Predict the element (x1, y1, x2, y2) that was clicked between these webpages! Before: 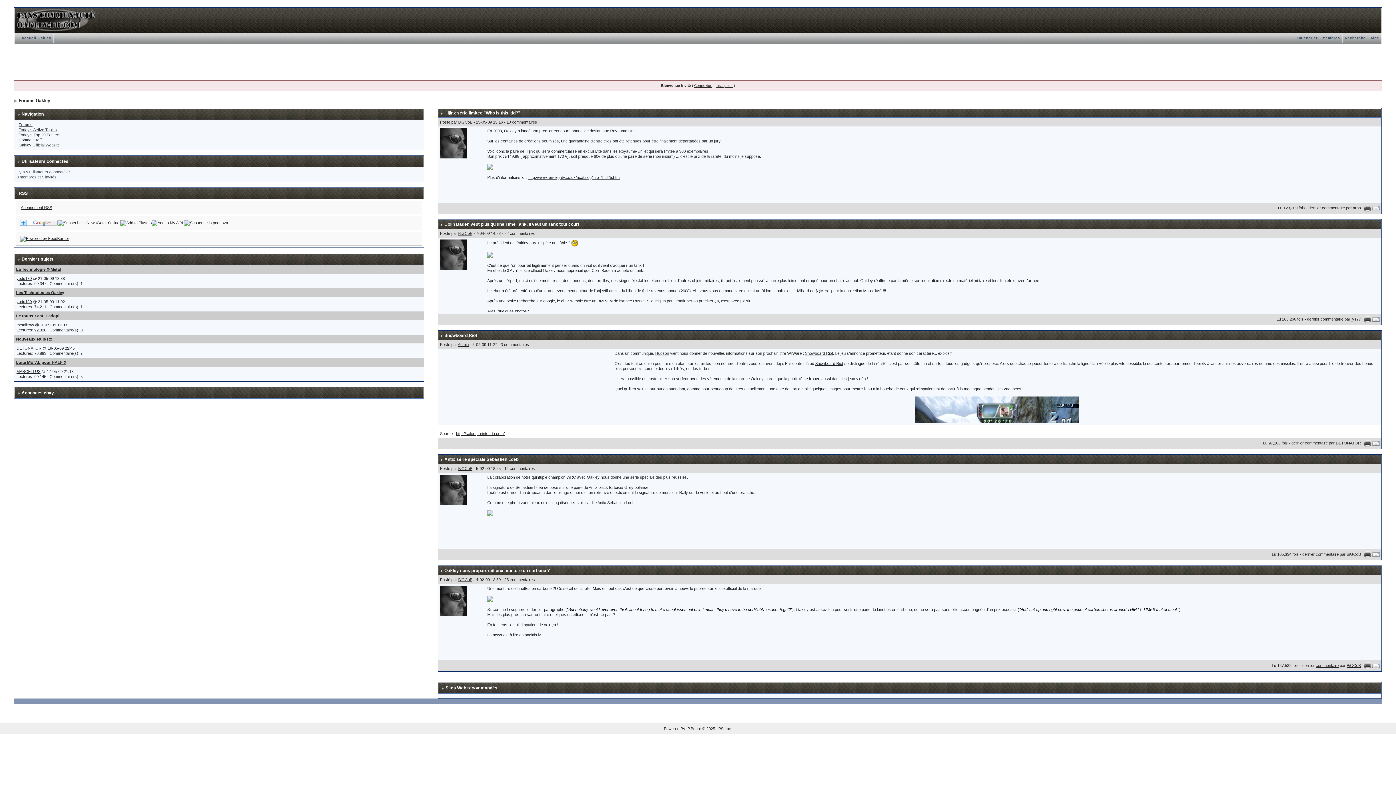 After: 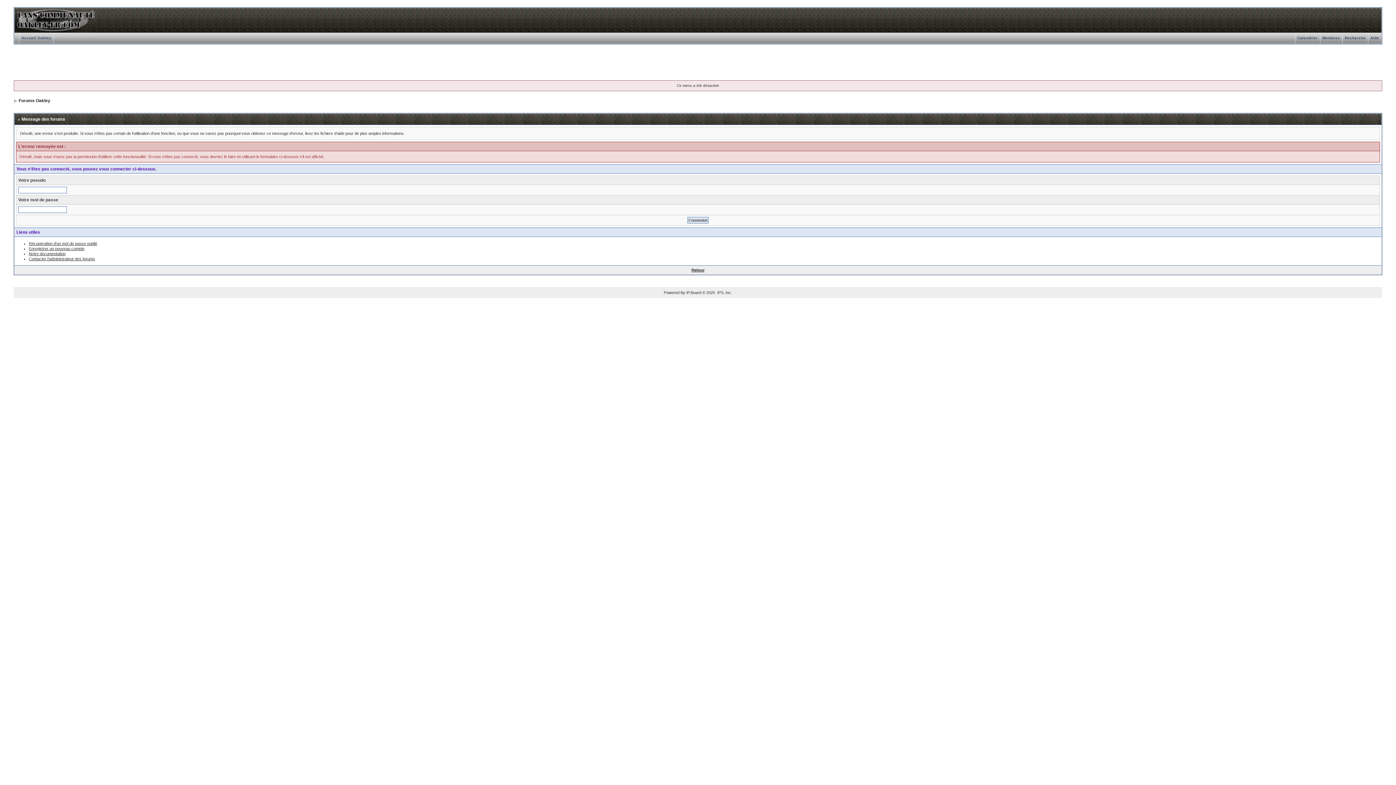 Action: bbox: (1347, 552, 1361, 556) label: BiGCoB